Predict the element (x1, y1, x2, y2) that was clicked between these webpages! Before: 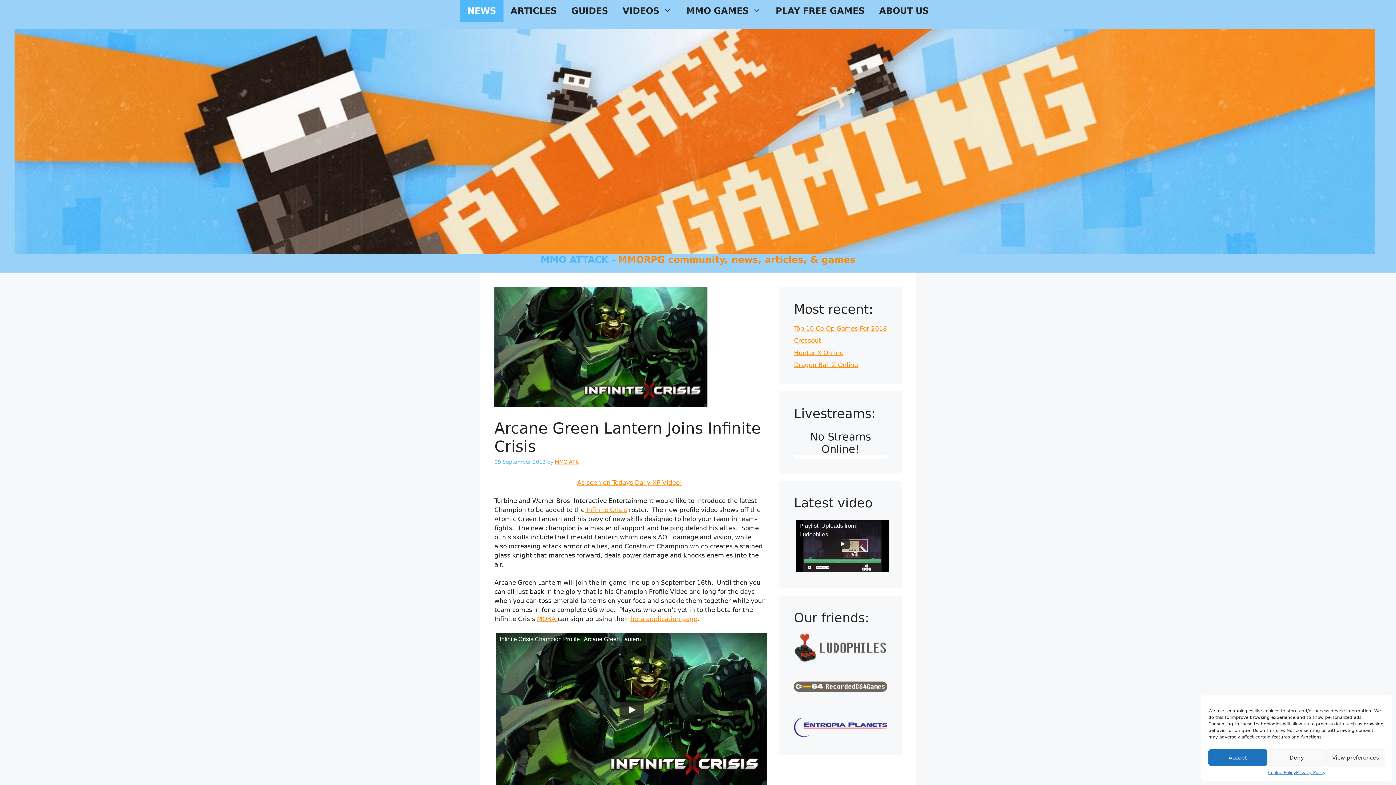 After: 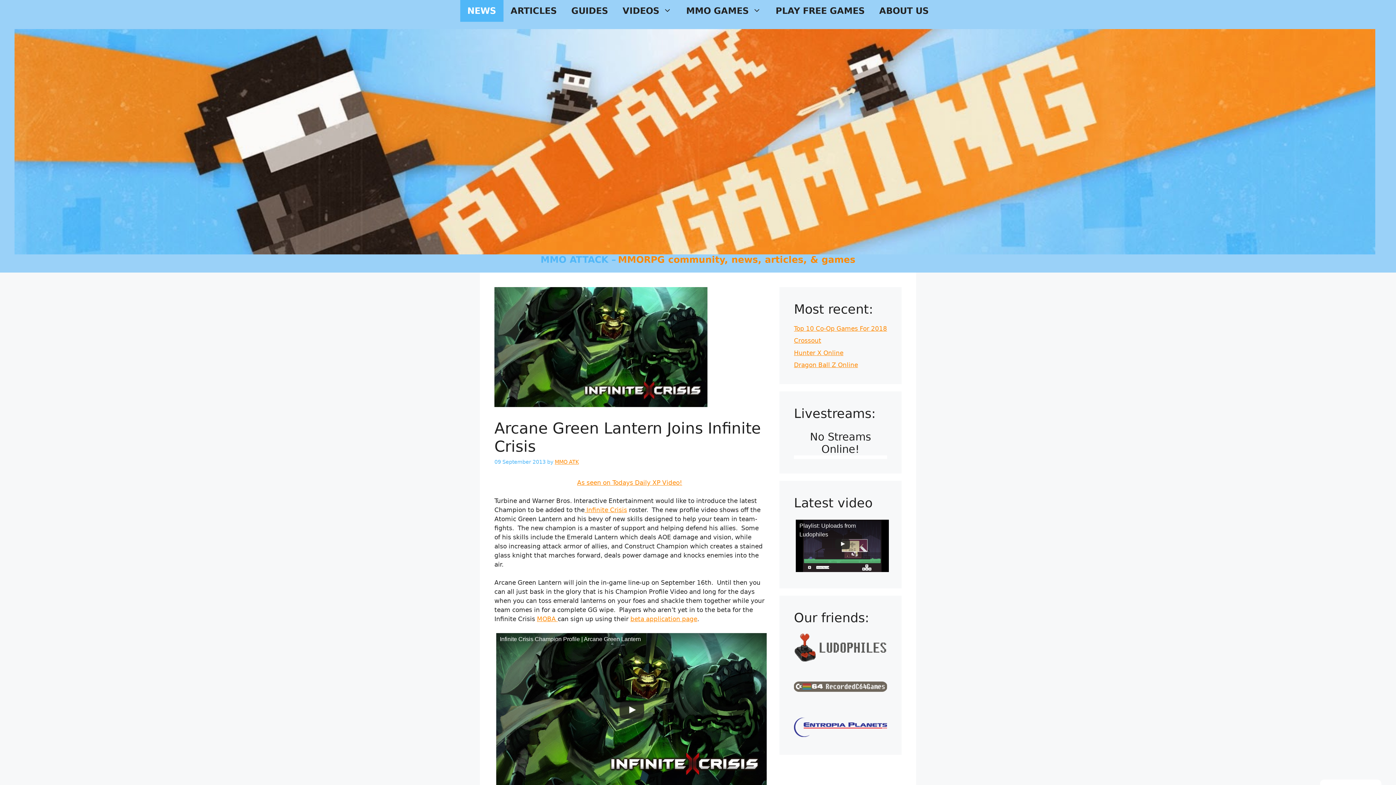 Action: label: Deny bbox: (1267, 749, 1326, 766)